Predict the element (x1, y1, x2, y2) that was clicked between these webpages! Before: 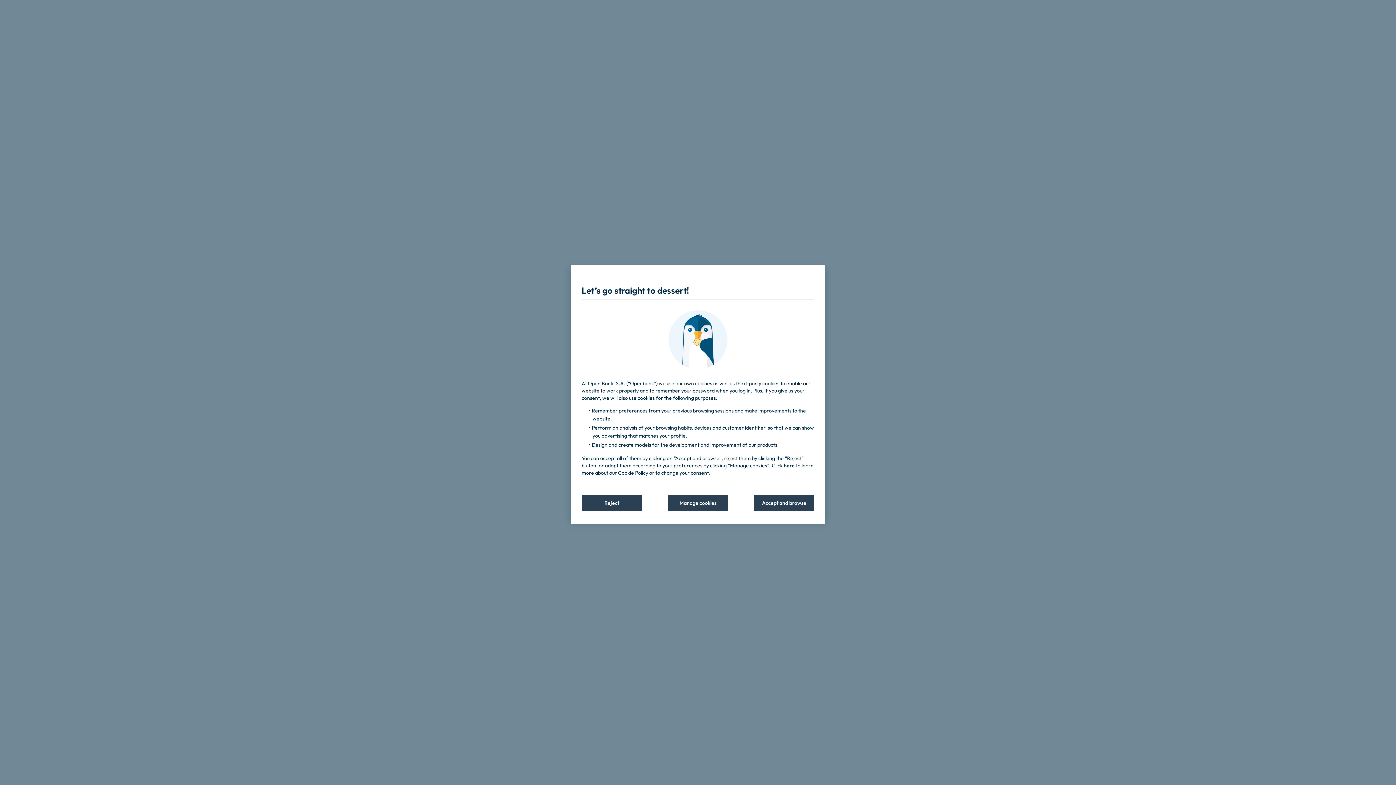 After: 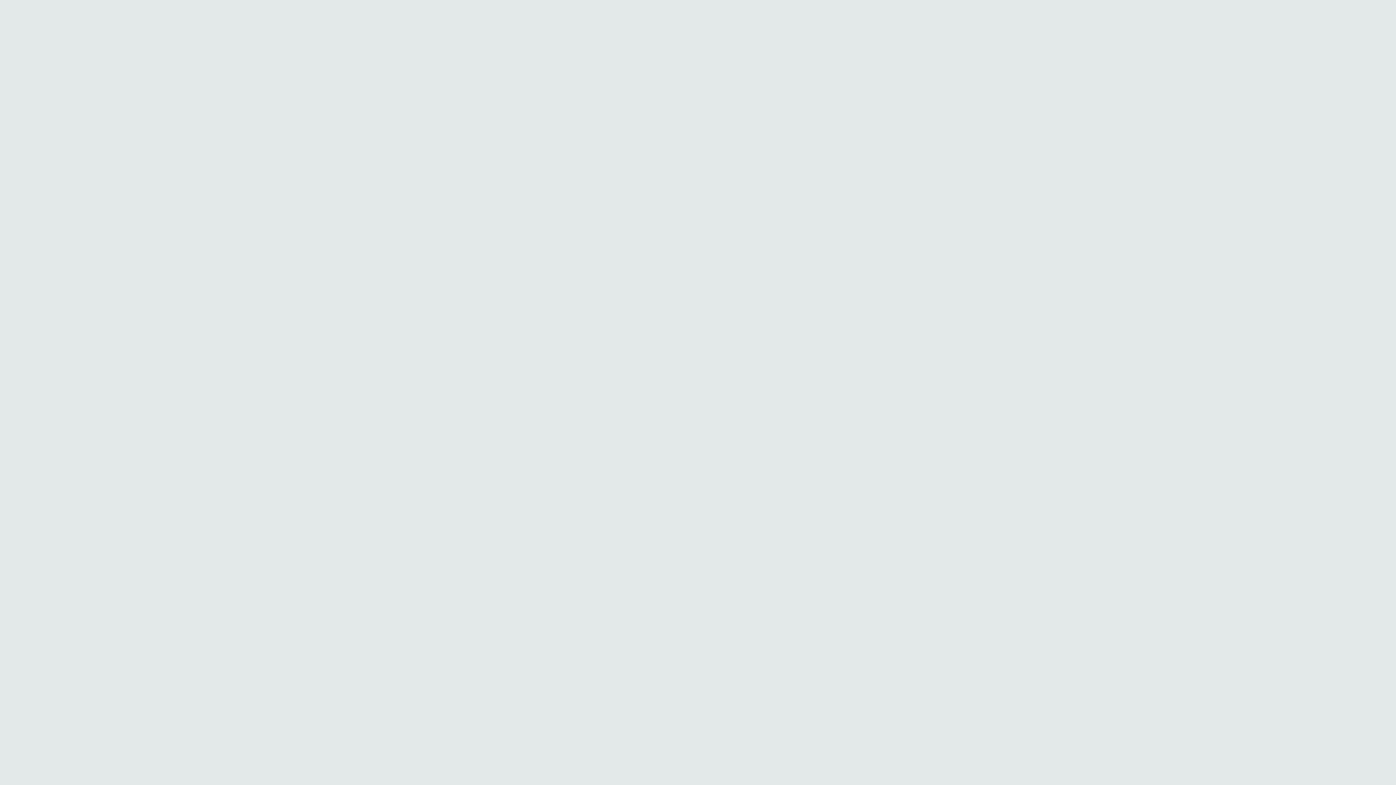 Action: label: Reject bbox: (581, 495, 642, 511)